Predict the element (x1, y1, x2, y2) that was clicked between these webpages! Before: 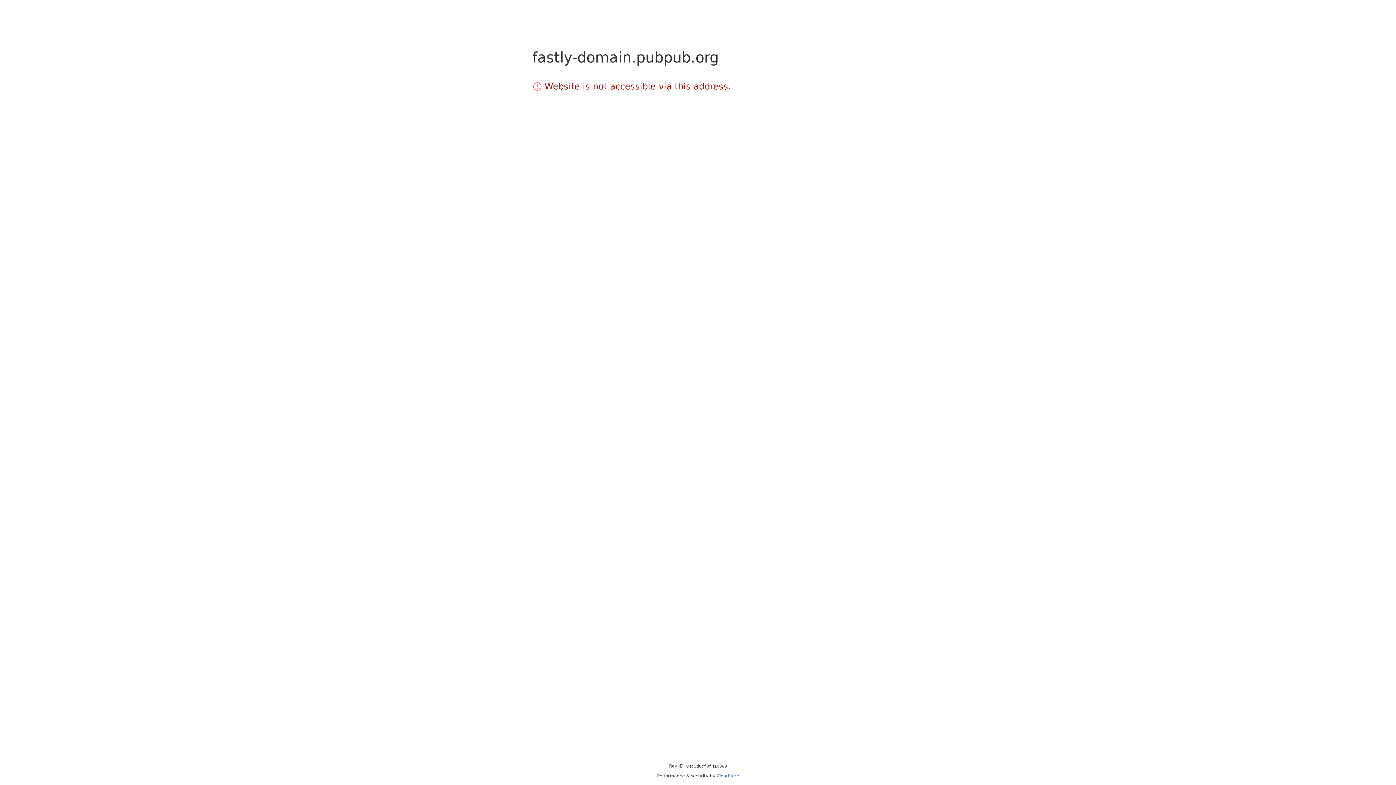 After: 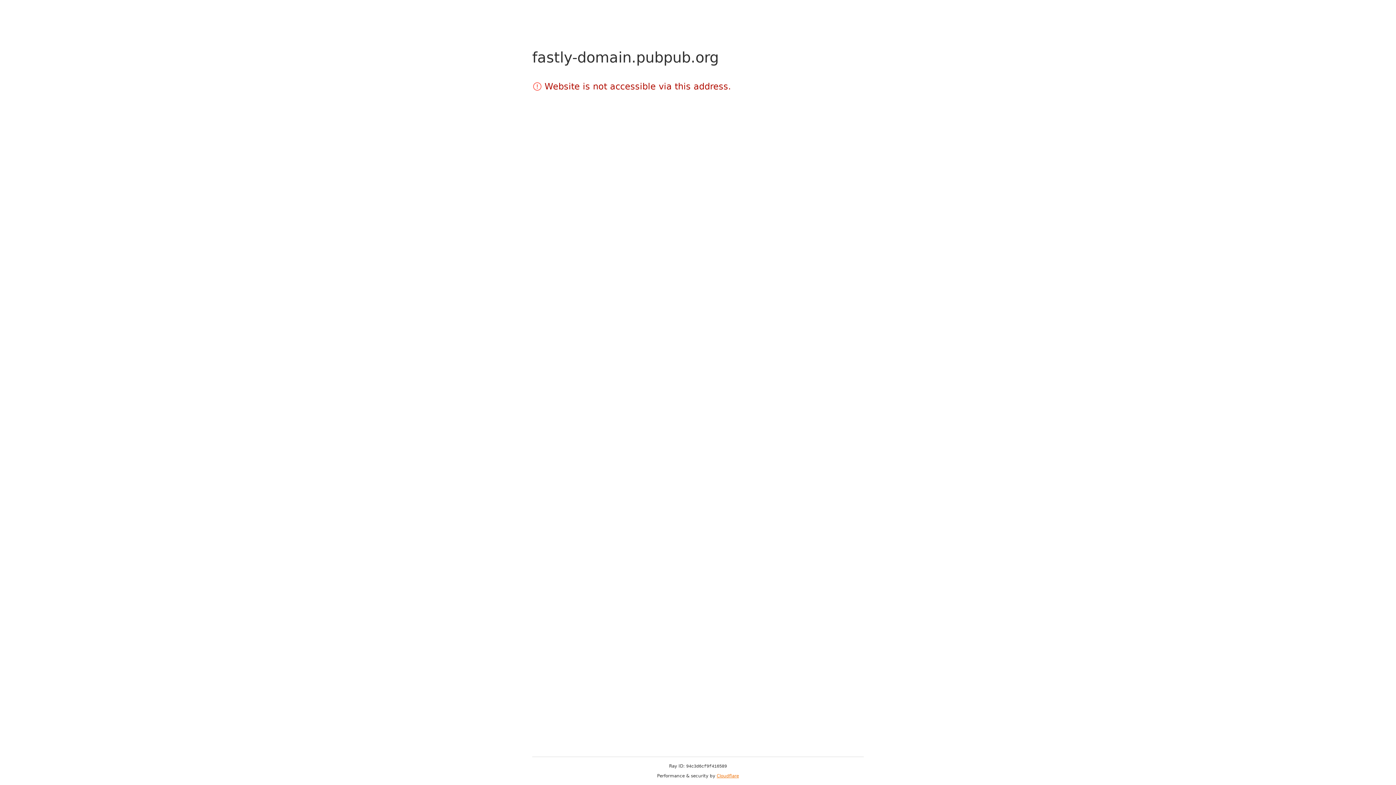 Action: label: Cloudflare bbox: (716, 773, 739, 778)